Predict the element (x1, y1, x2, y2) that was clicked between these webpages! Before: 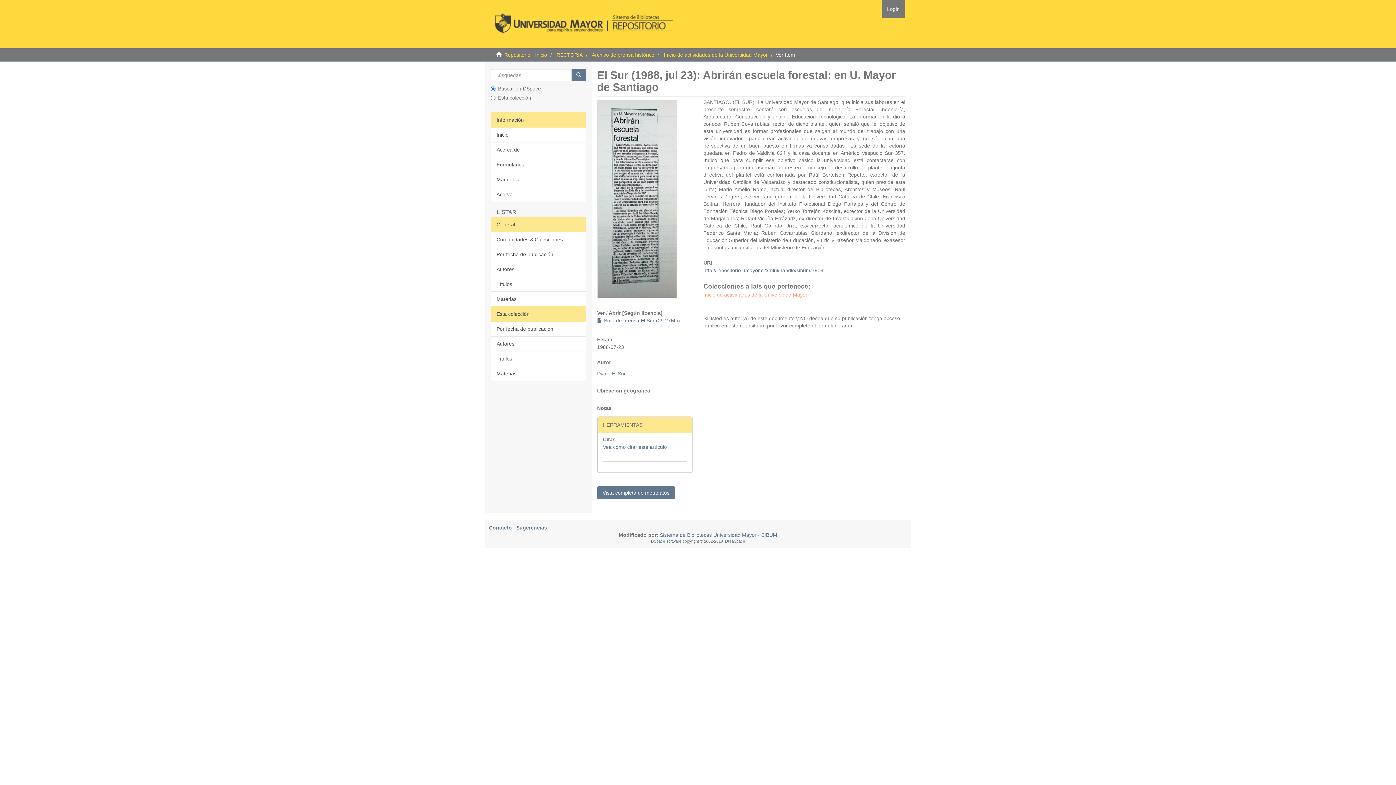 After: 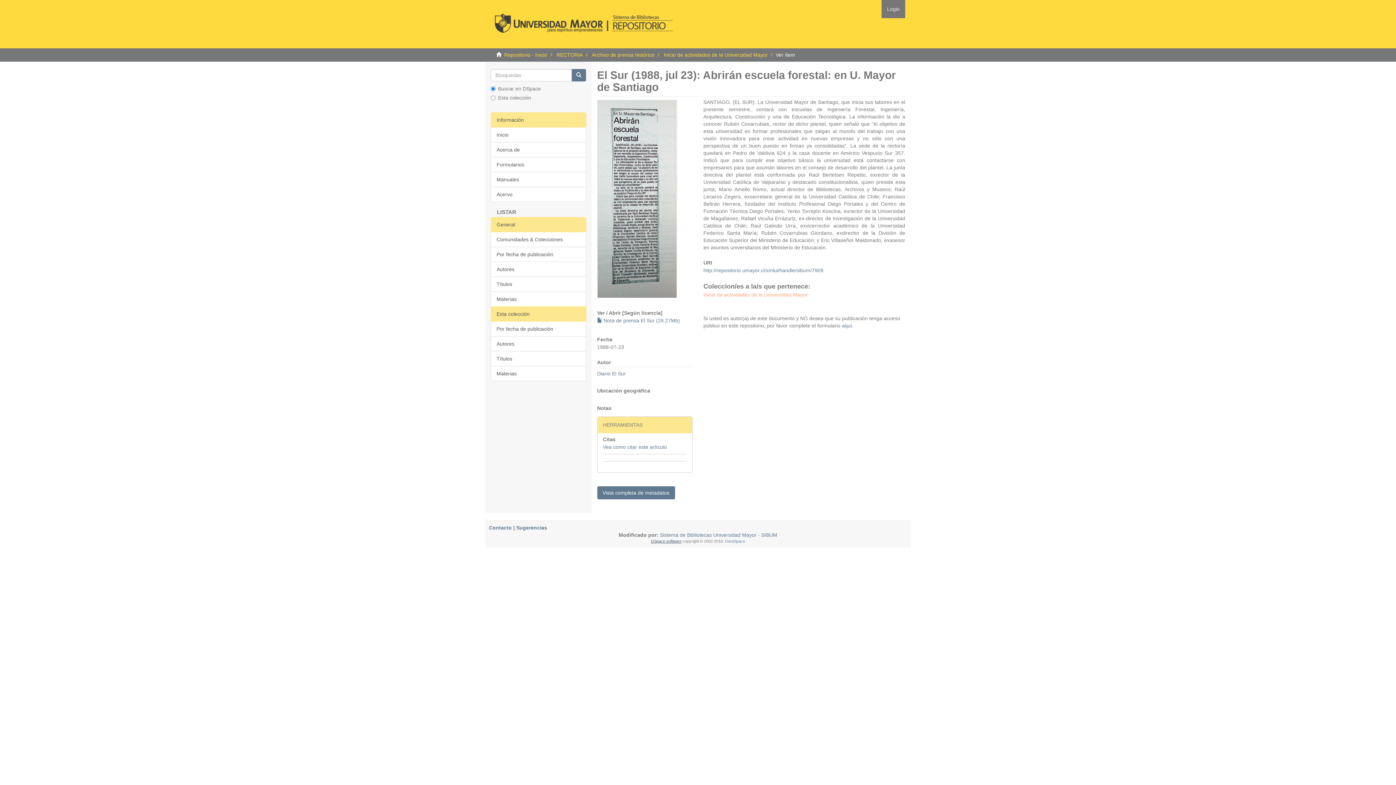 Action: bbox: (651, 539, 681, 543) label: DSpace software